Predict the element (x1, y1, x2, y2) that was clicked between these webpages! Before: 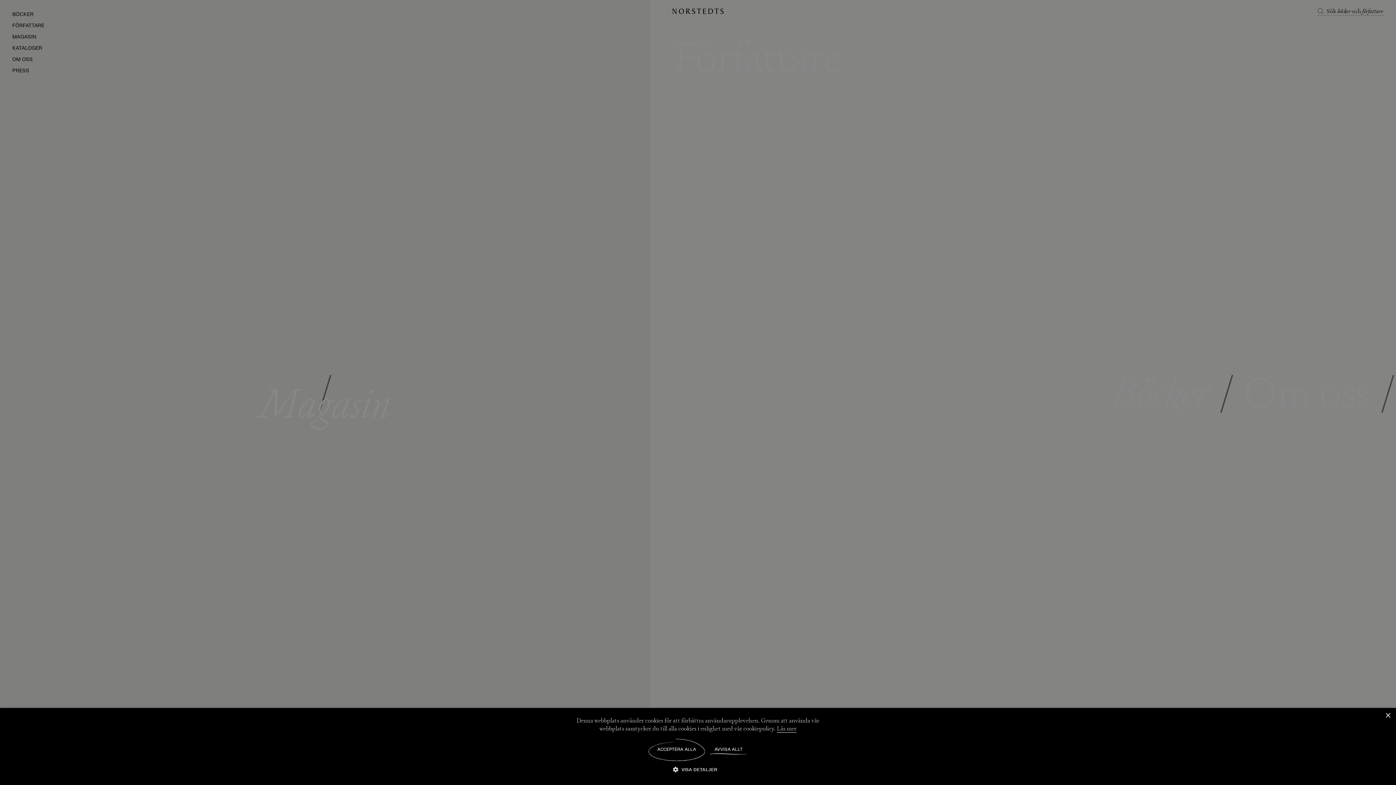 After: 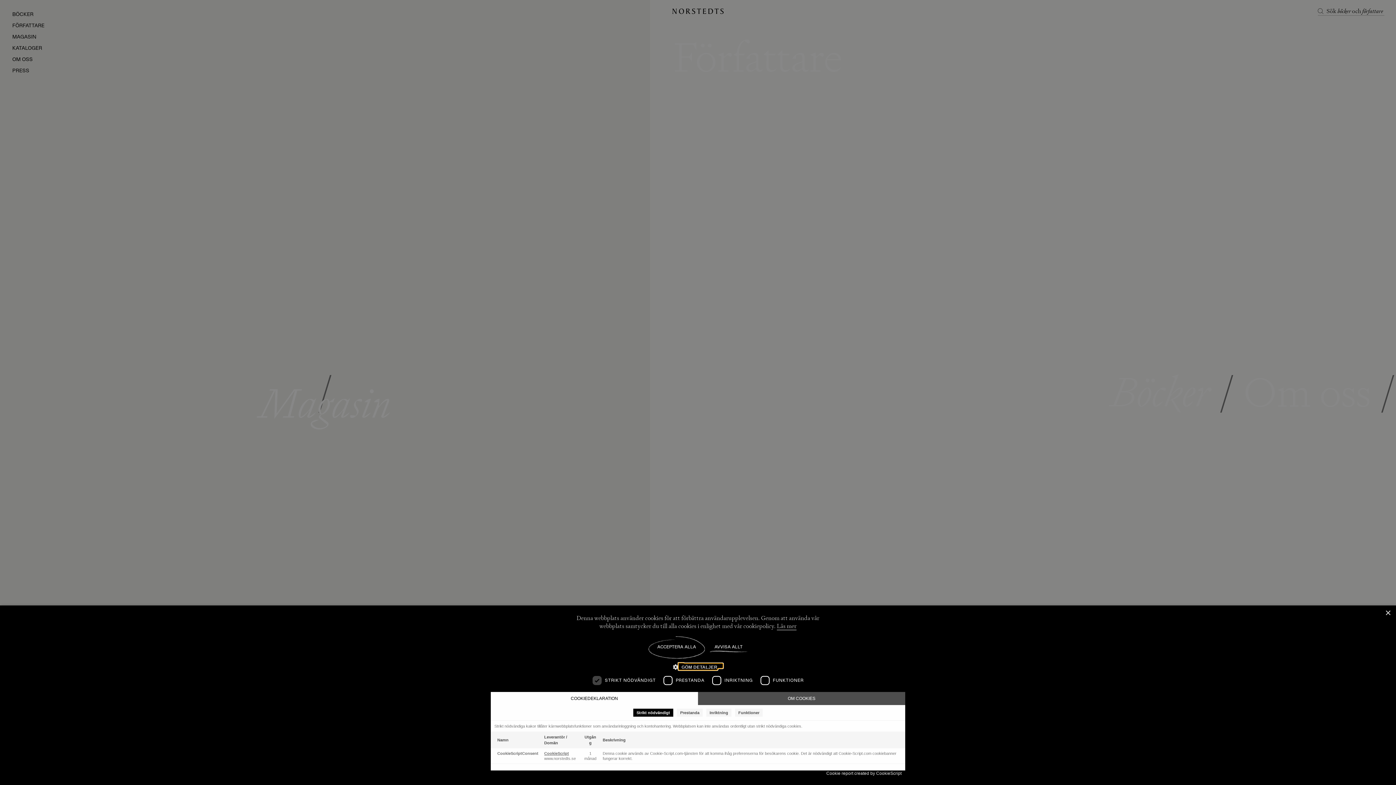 Action: bbox: (678, 766, 717, 773) label:  VISA DETALJER